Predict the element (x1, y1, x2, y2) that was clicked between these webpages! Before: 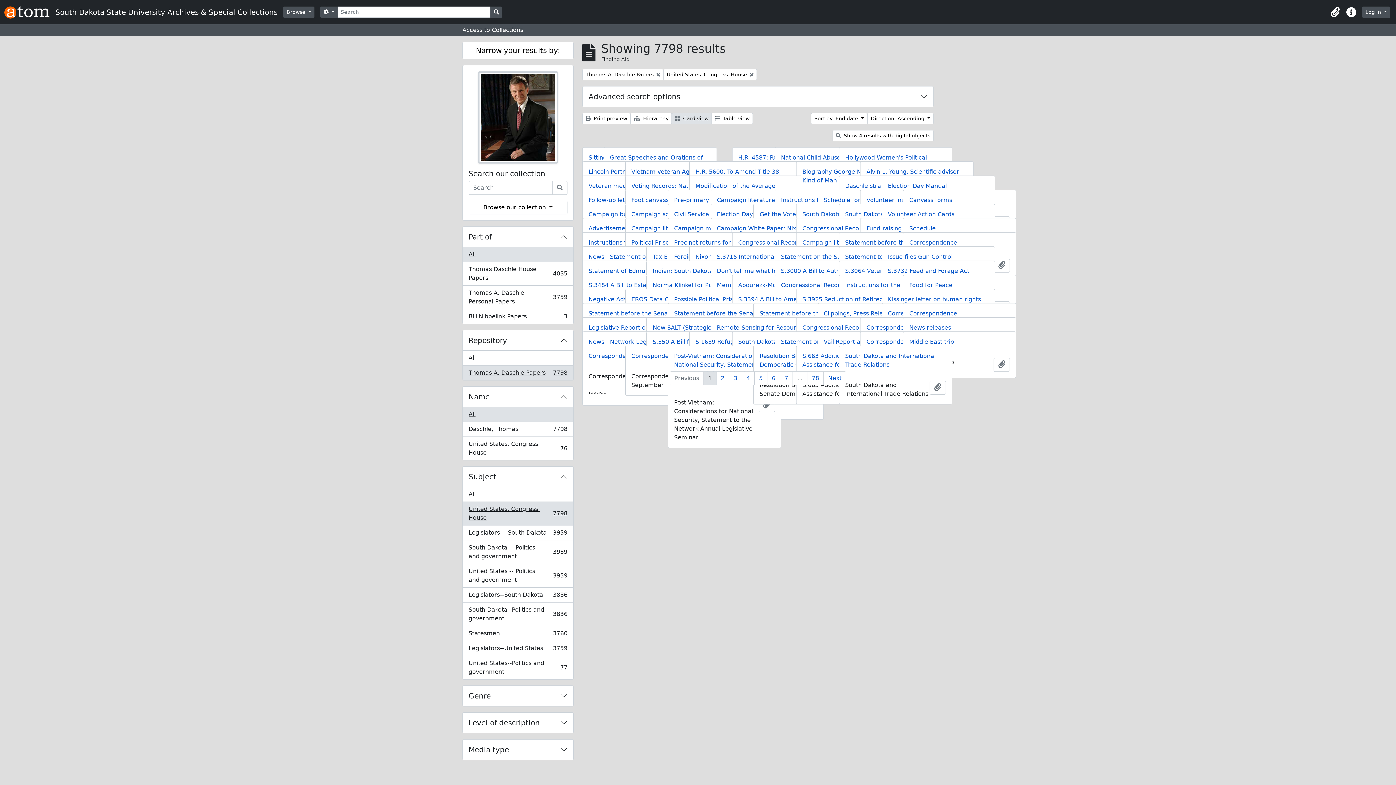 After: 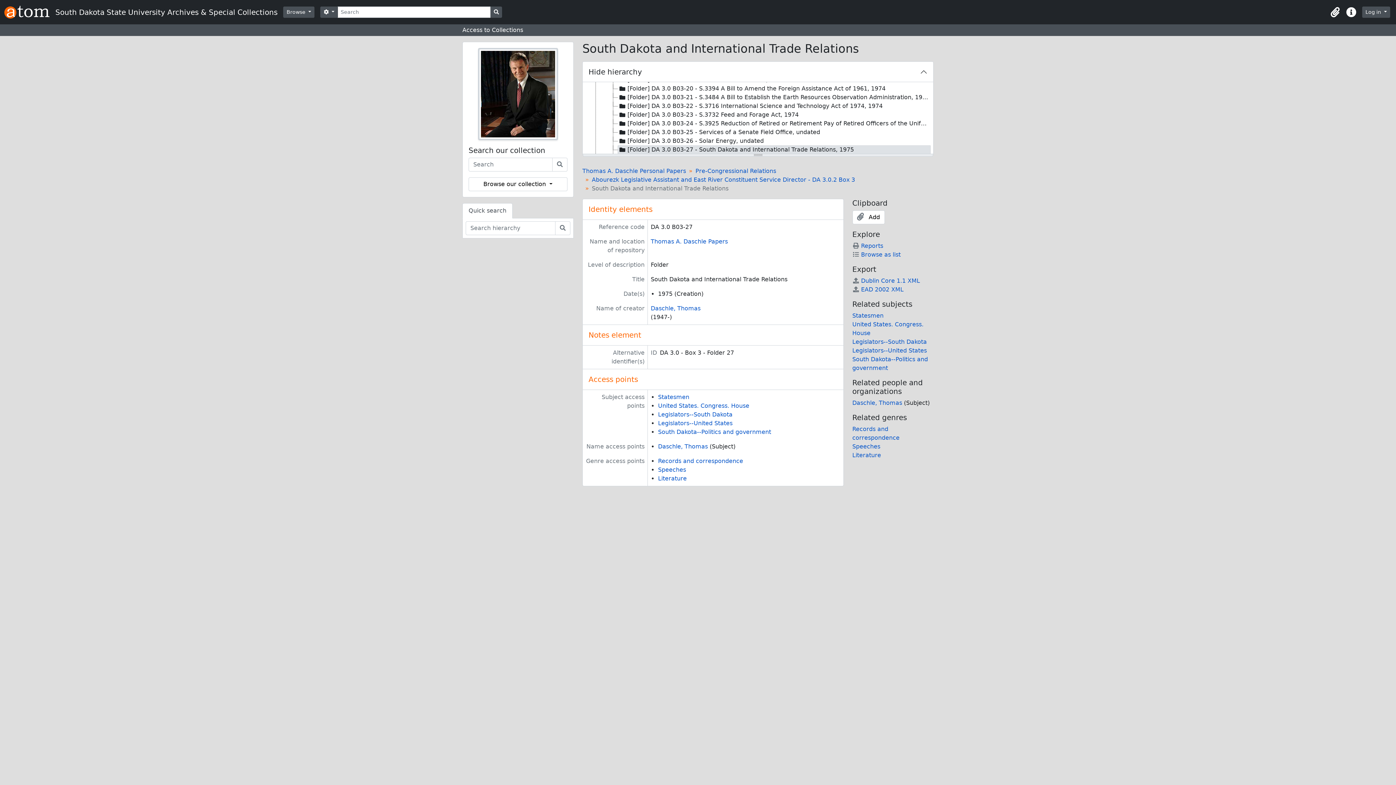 Action: bbox: (839, 346, 952, 375) label: South Dakota and International Trade Relations